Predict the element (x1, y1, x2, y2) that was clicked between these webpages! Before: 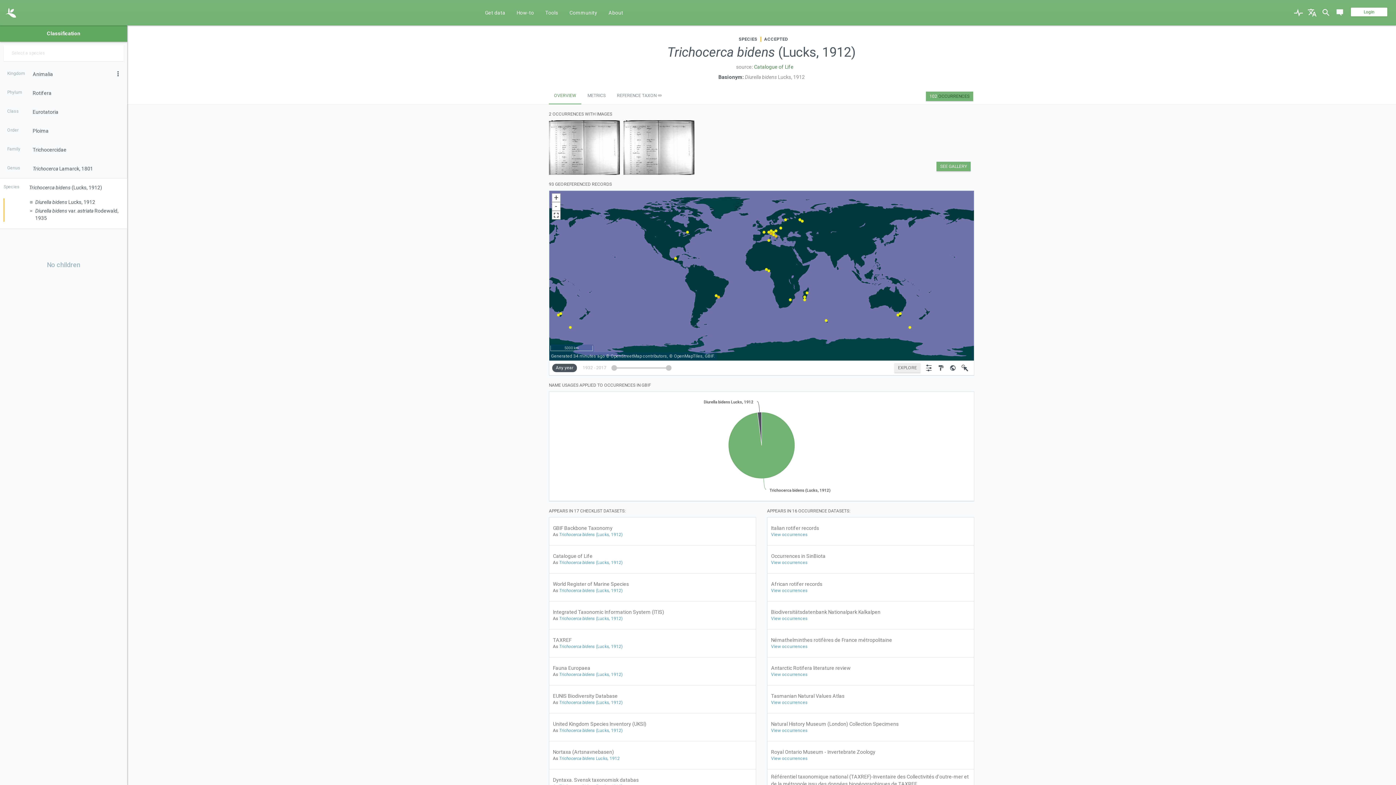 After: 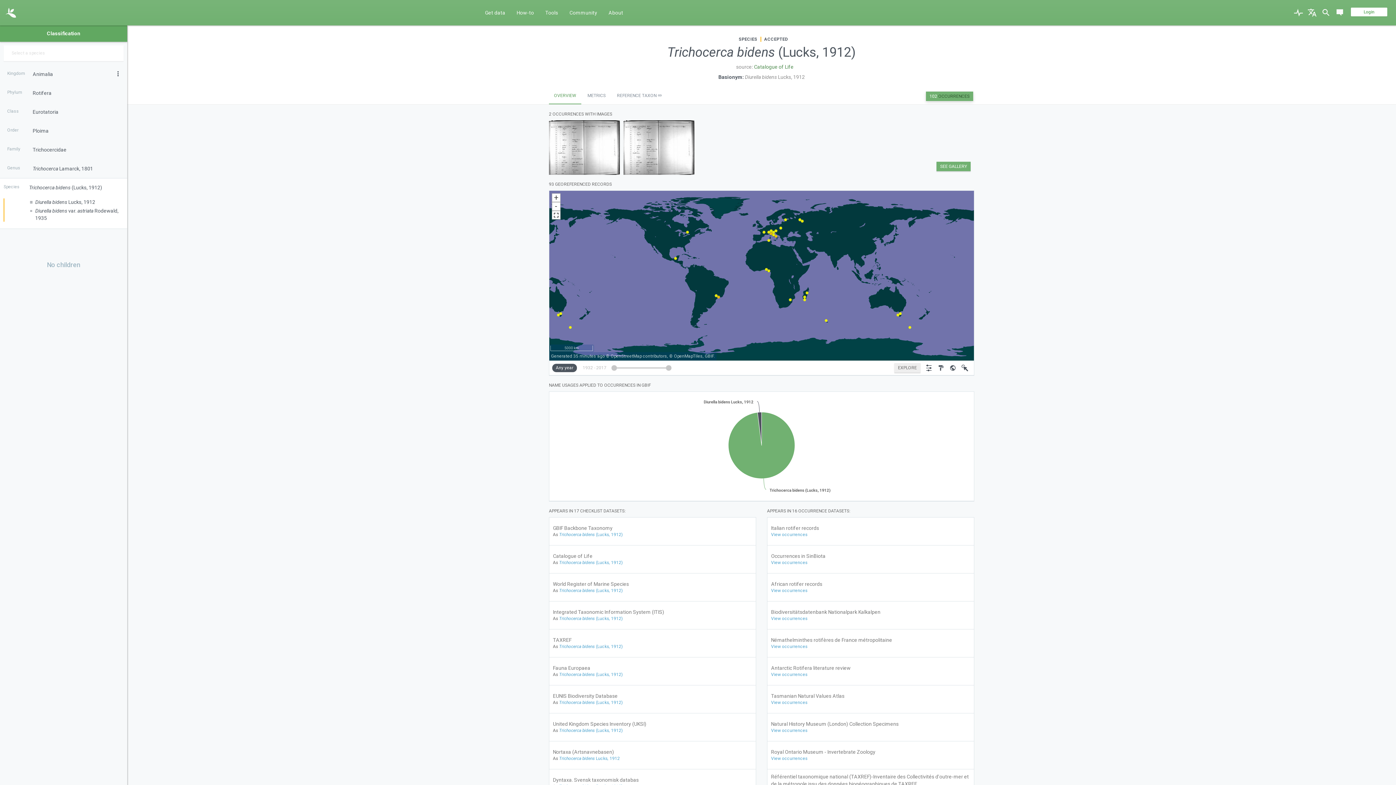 Action: label: 102 OCCURRENCES bbox: (926, 81, 973, 90)